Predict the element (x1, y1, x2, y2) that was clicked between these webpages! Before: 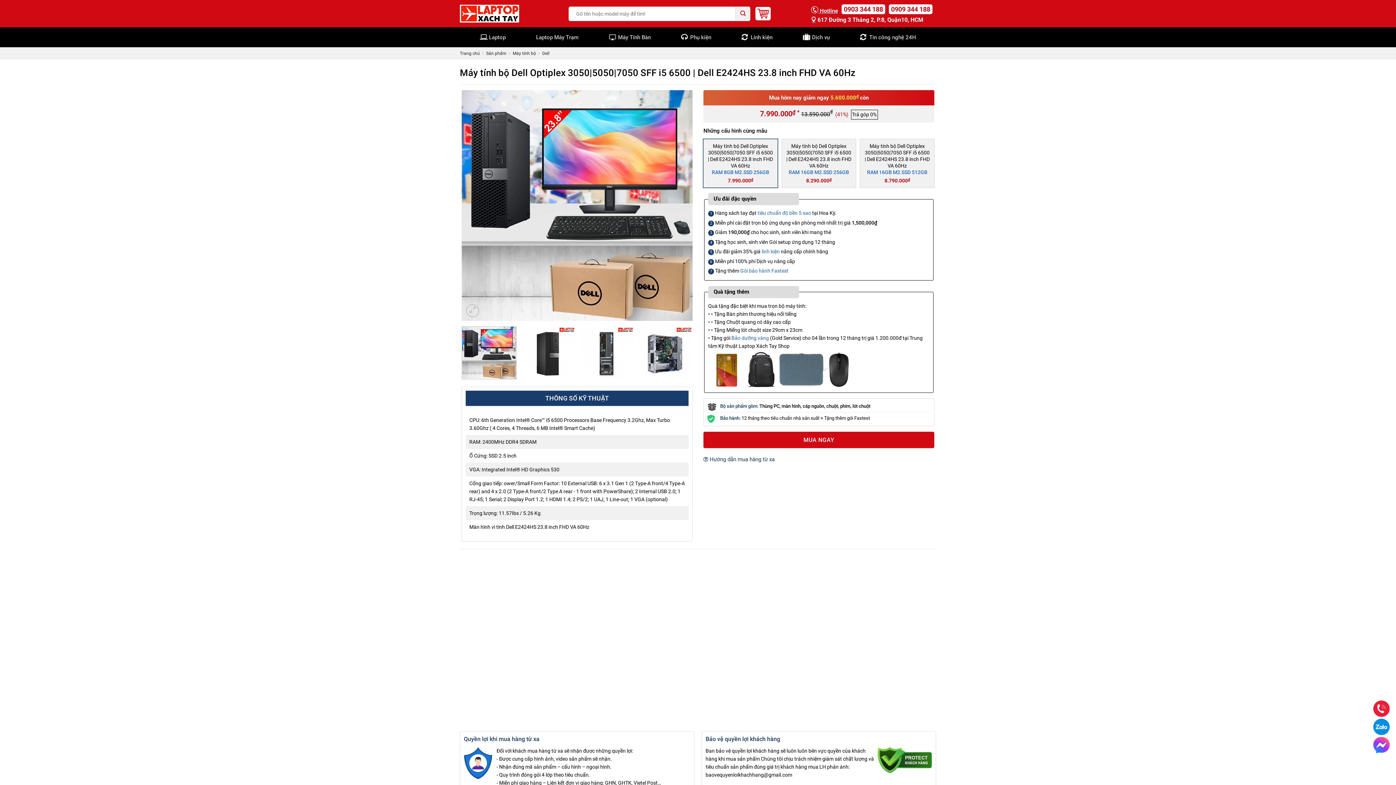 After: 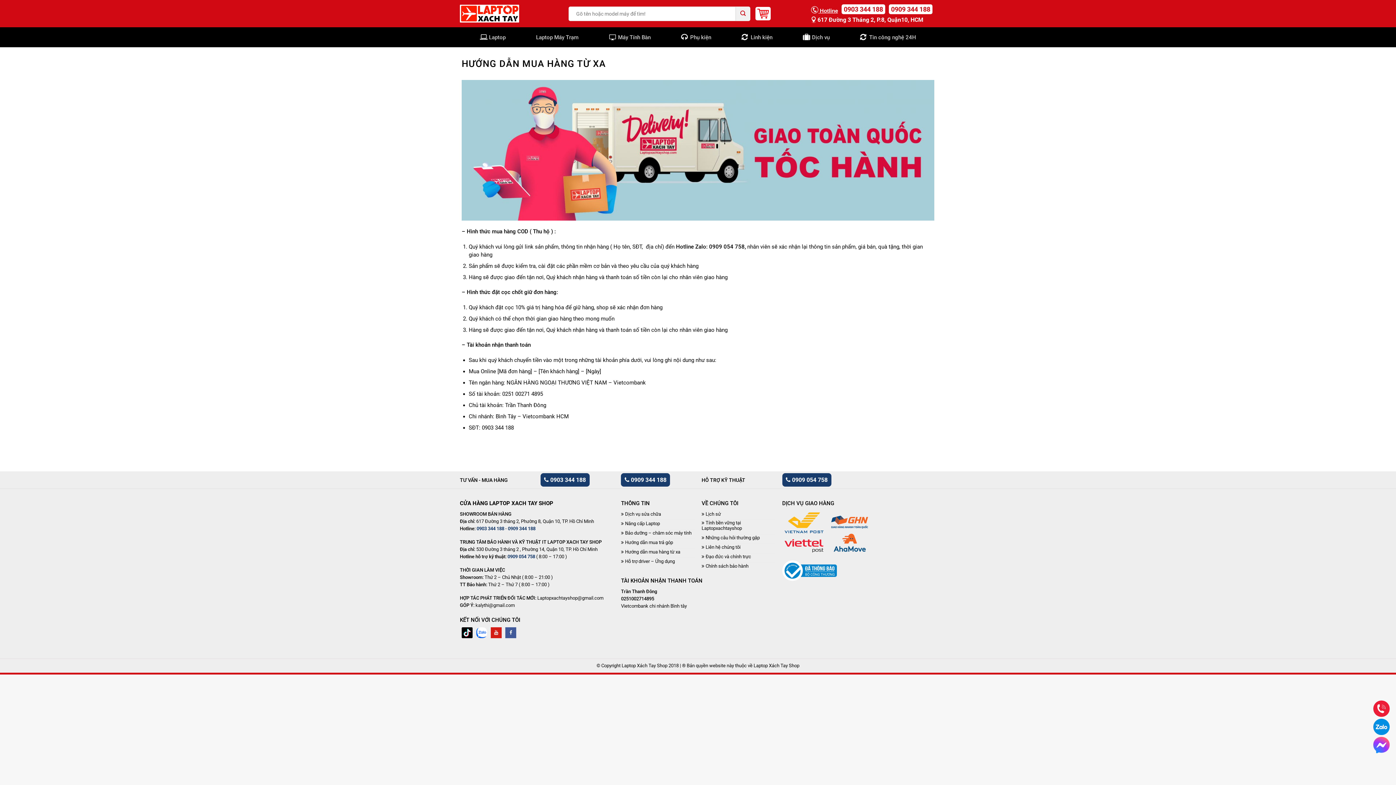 Action: bbox: (703, 456, 774, 462) label:  Hướng dẫn mua hàng từ xa